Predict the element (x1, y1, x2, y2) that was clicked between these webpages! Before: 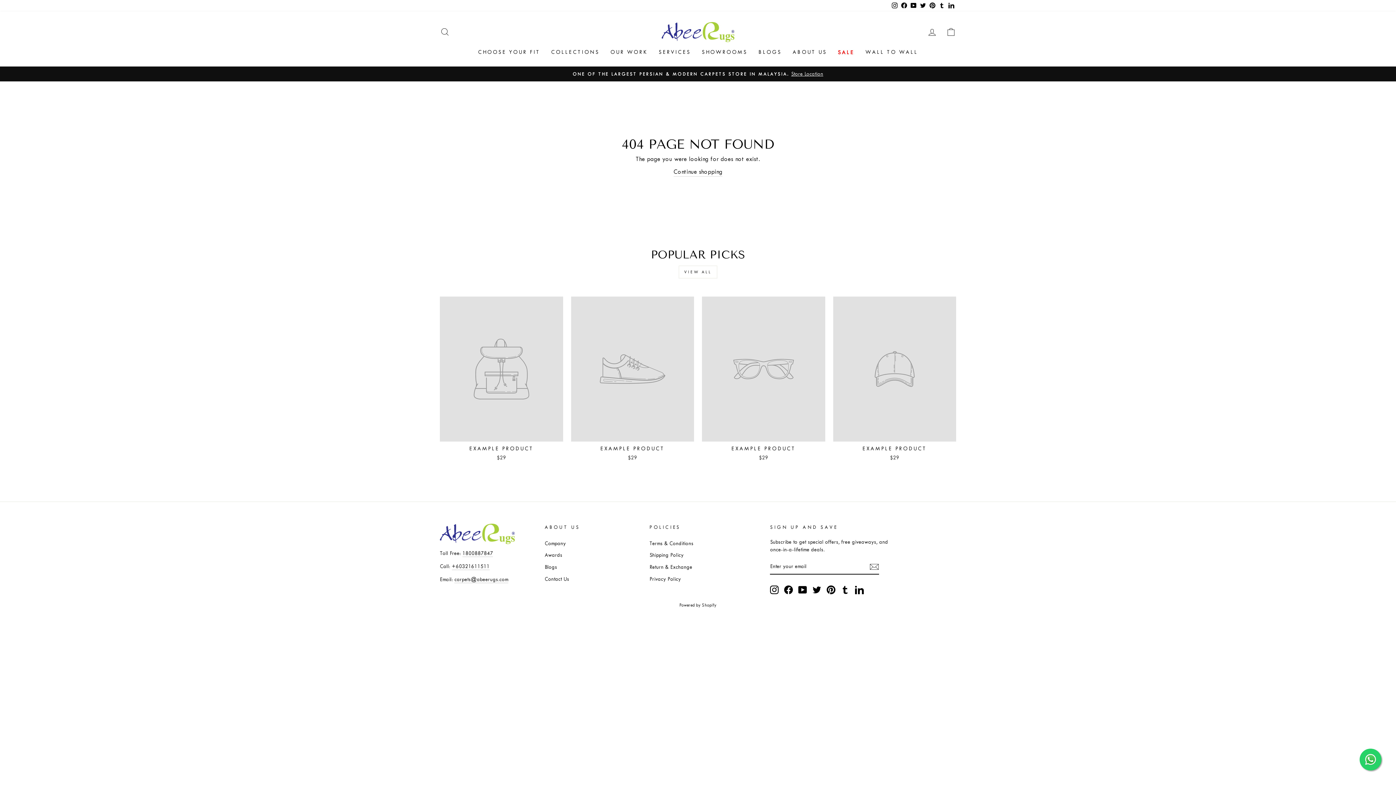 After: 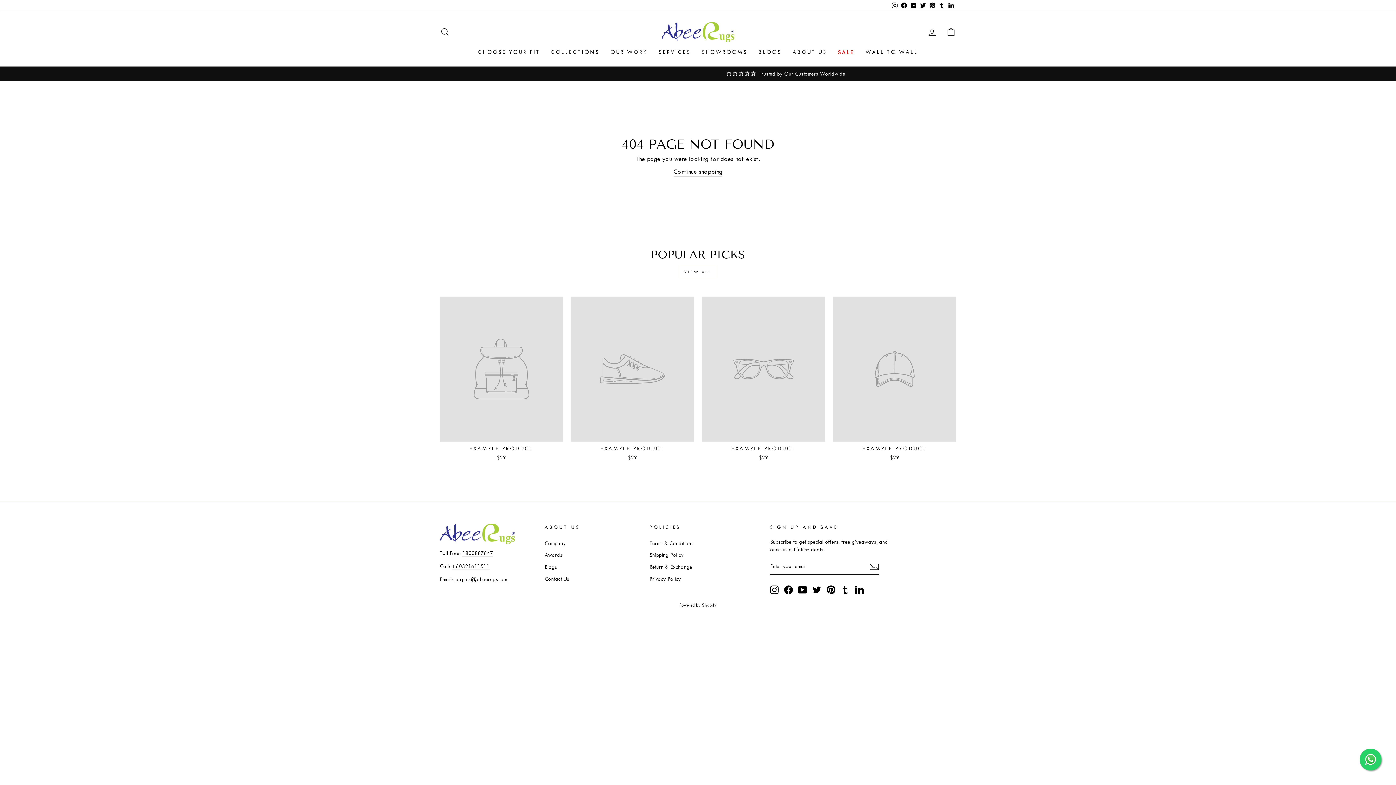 Action: label: Facebook bbox: (899, 0, 909, 11)